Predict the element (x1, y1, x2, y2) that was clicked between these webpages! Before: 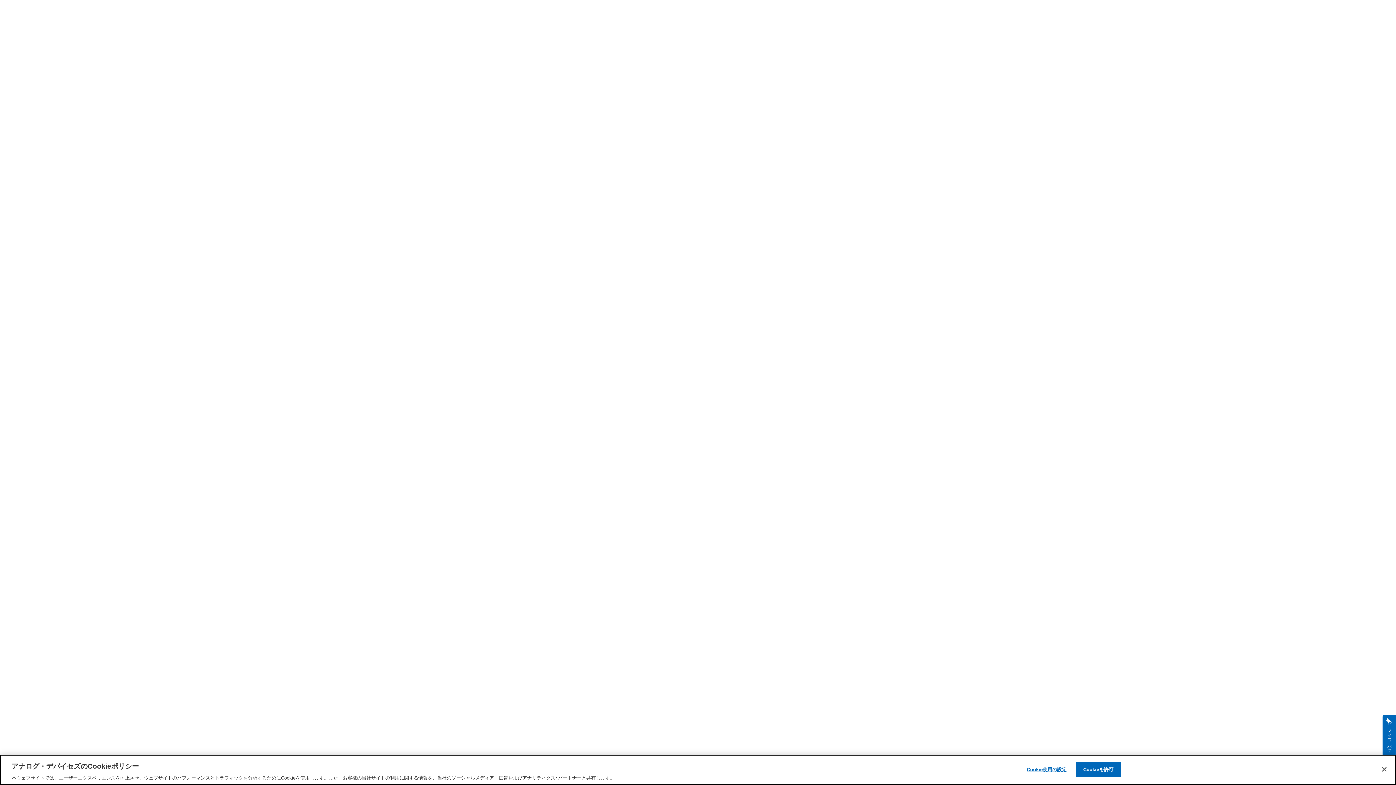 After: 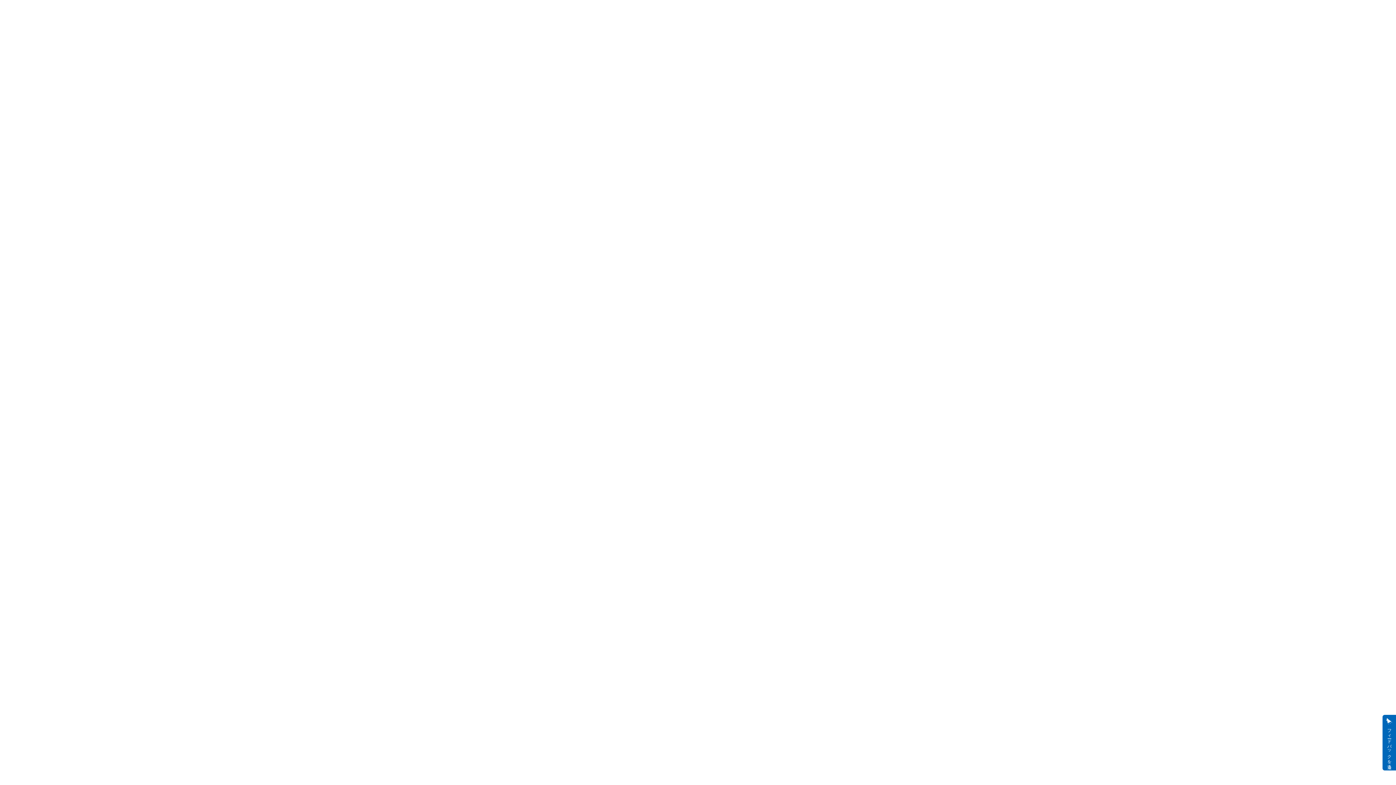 Action: label: Cookieを許可 bbox: (1075, 762, 1121, 777)